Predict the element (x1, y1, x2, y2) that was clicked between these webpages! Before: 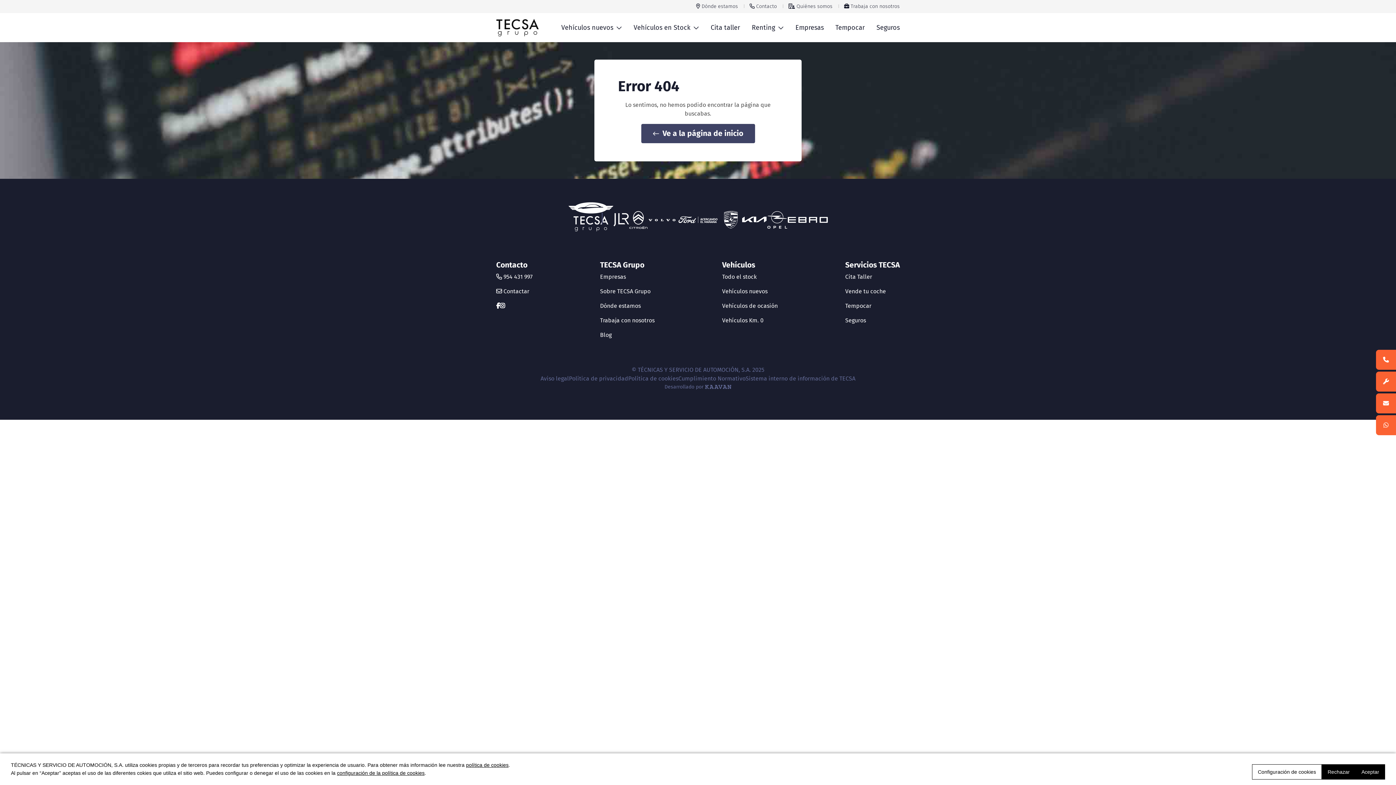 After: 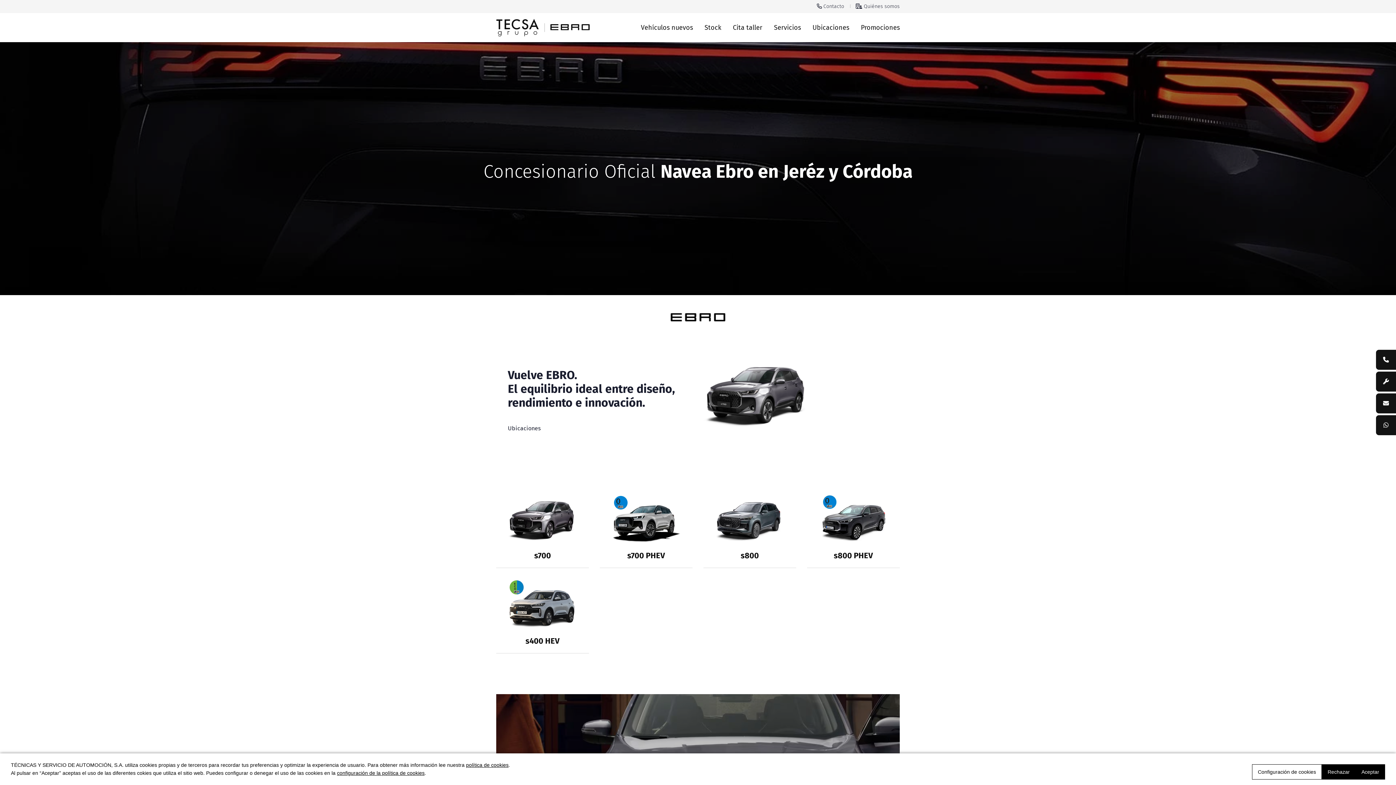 Action: bbox: (787, 215, 827, 224)